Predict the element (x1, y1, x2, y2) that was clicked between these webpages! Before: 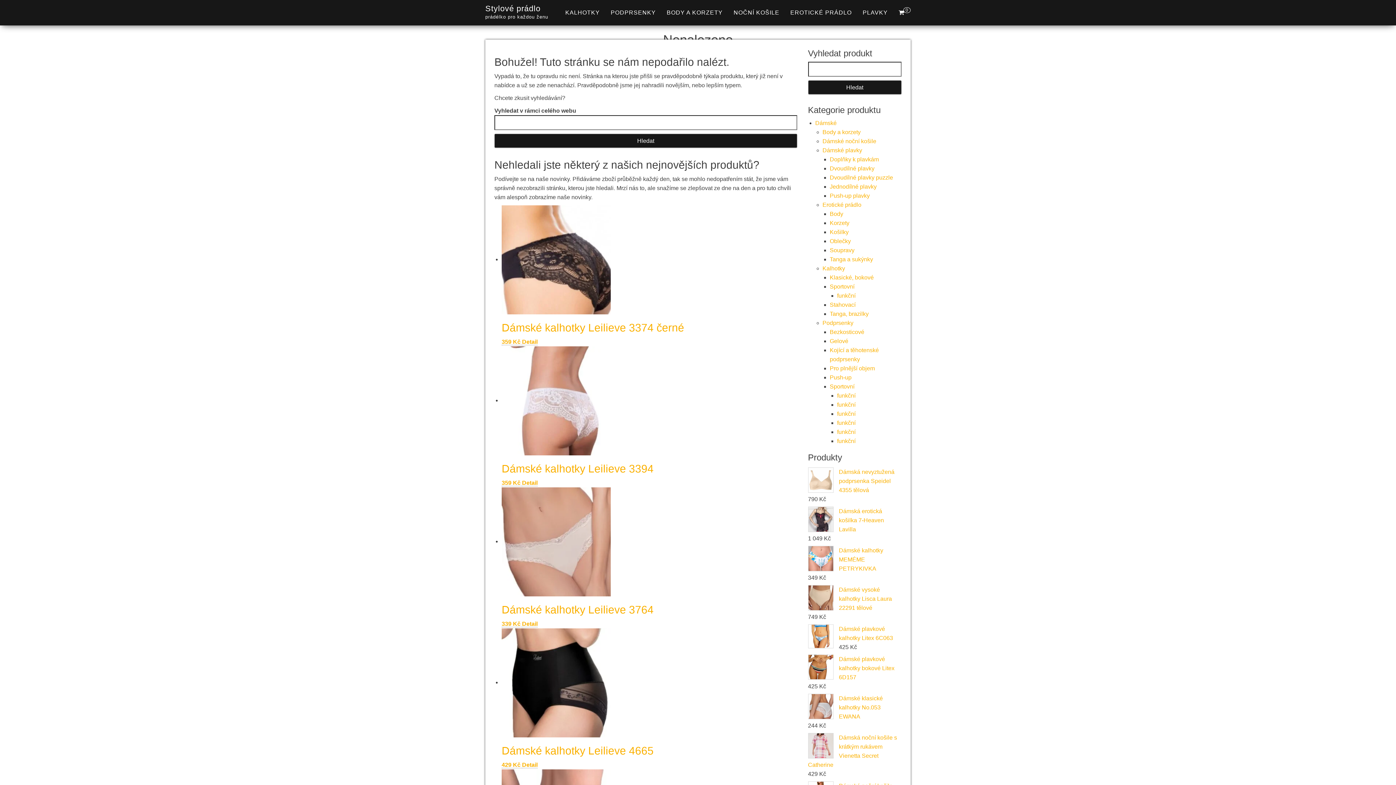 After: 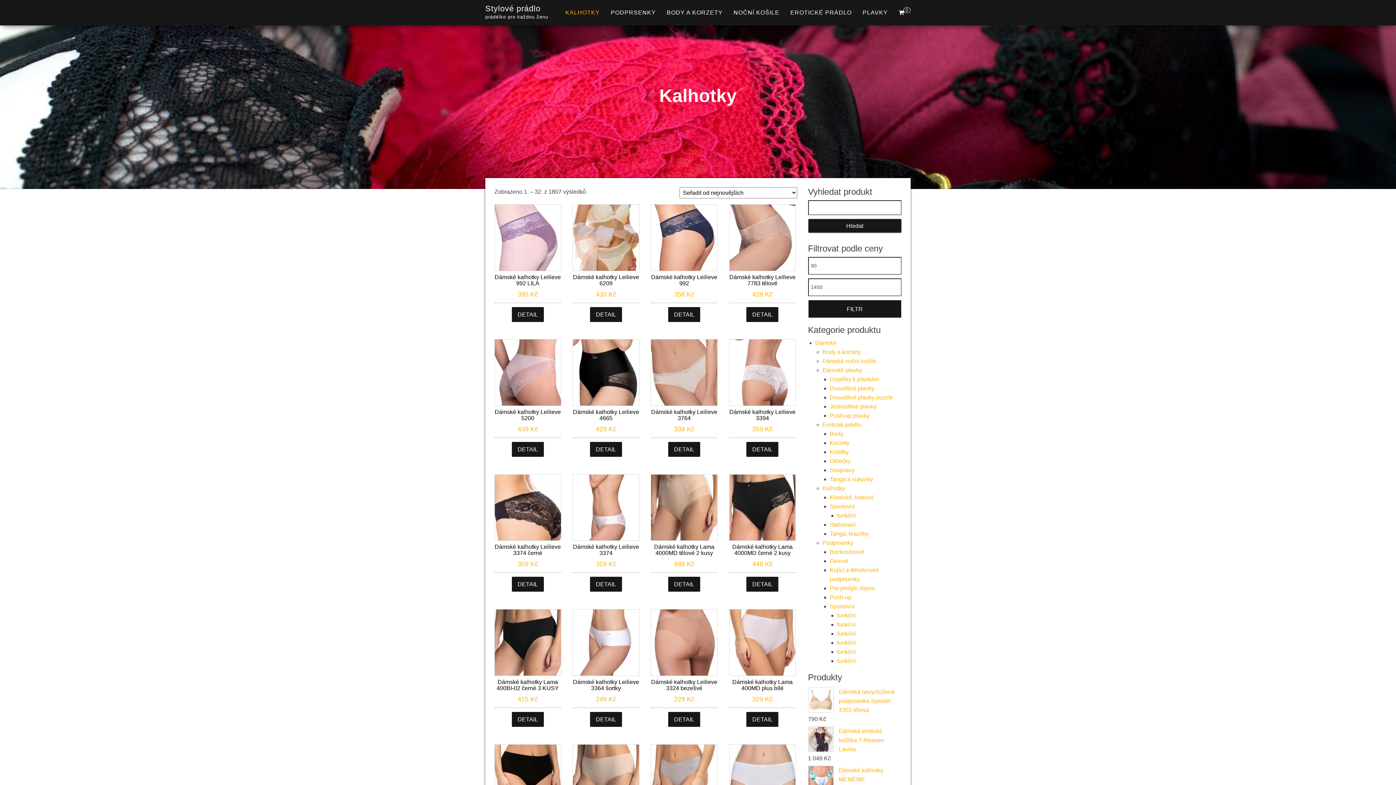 Action: label: KALHOTKY bbox: (560, 0, 605, 25)